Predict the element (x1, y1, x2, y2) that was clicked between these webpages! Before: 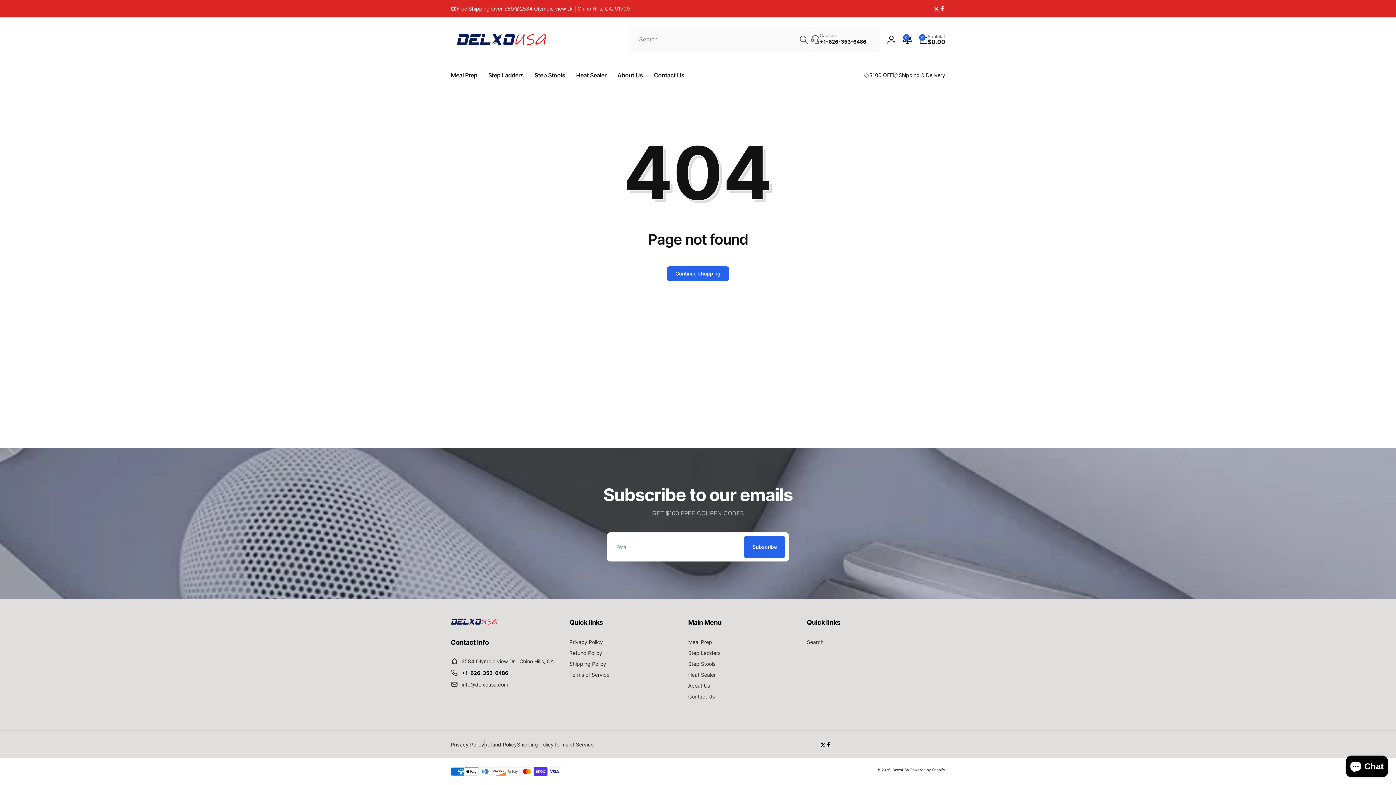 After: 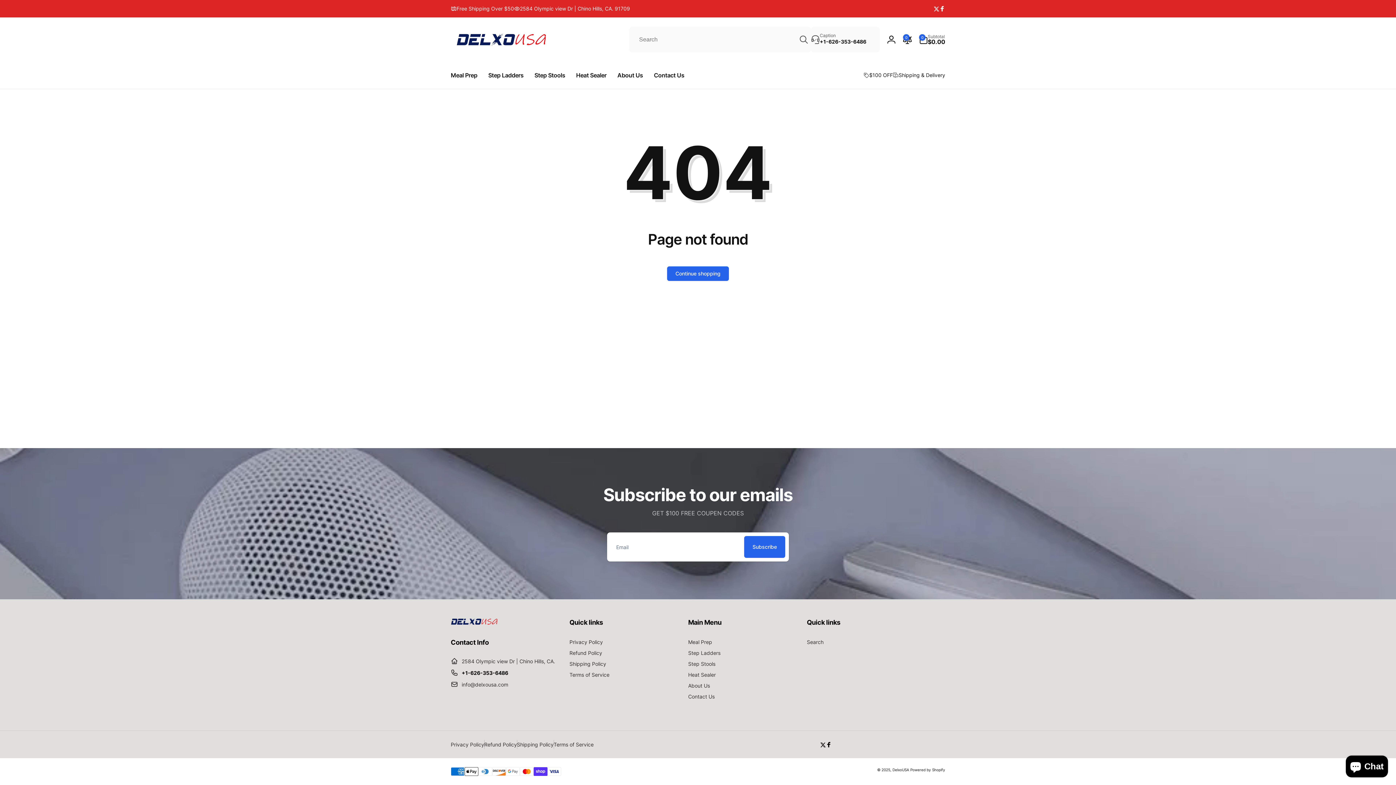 Action: label: Search bbox: (796, 32, 811, 46)